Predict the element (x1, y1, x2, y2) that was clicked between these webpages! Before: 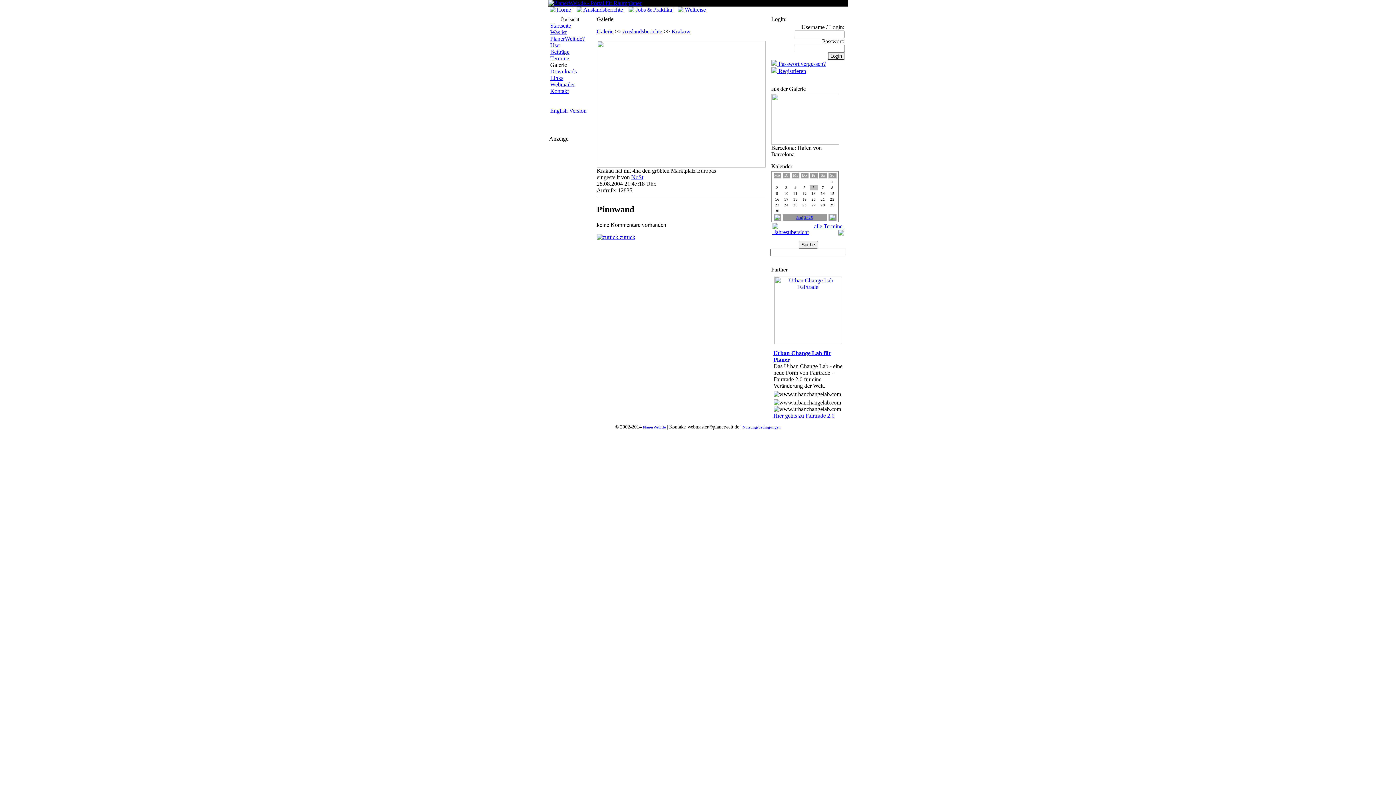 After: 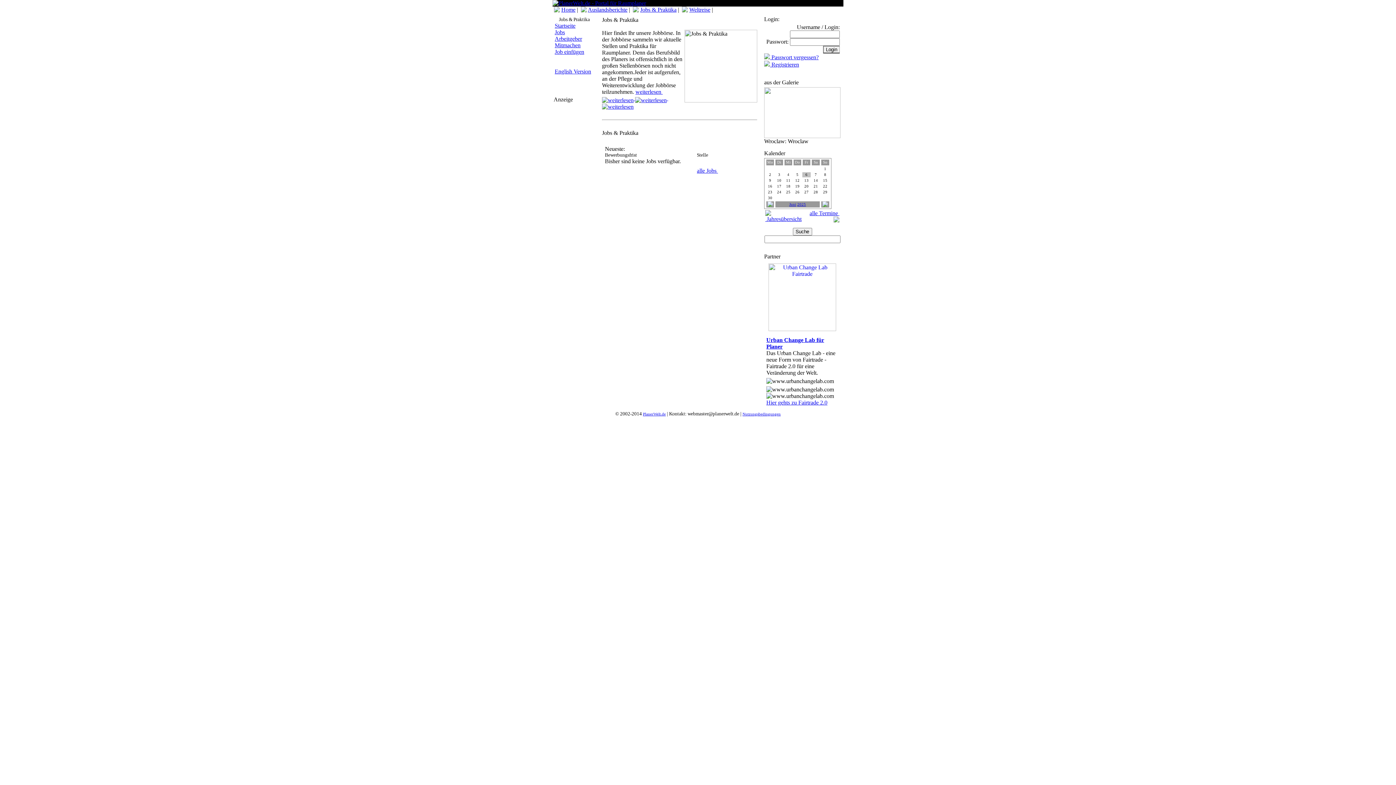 Action: bbox: (635, 6, 672, 12) label: Jobs & Praktika